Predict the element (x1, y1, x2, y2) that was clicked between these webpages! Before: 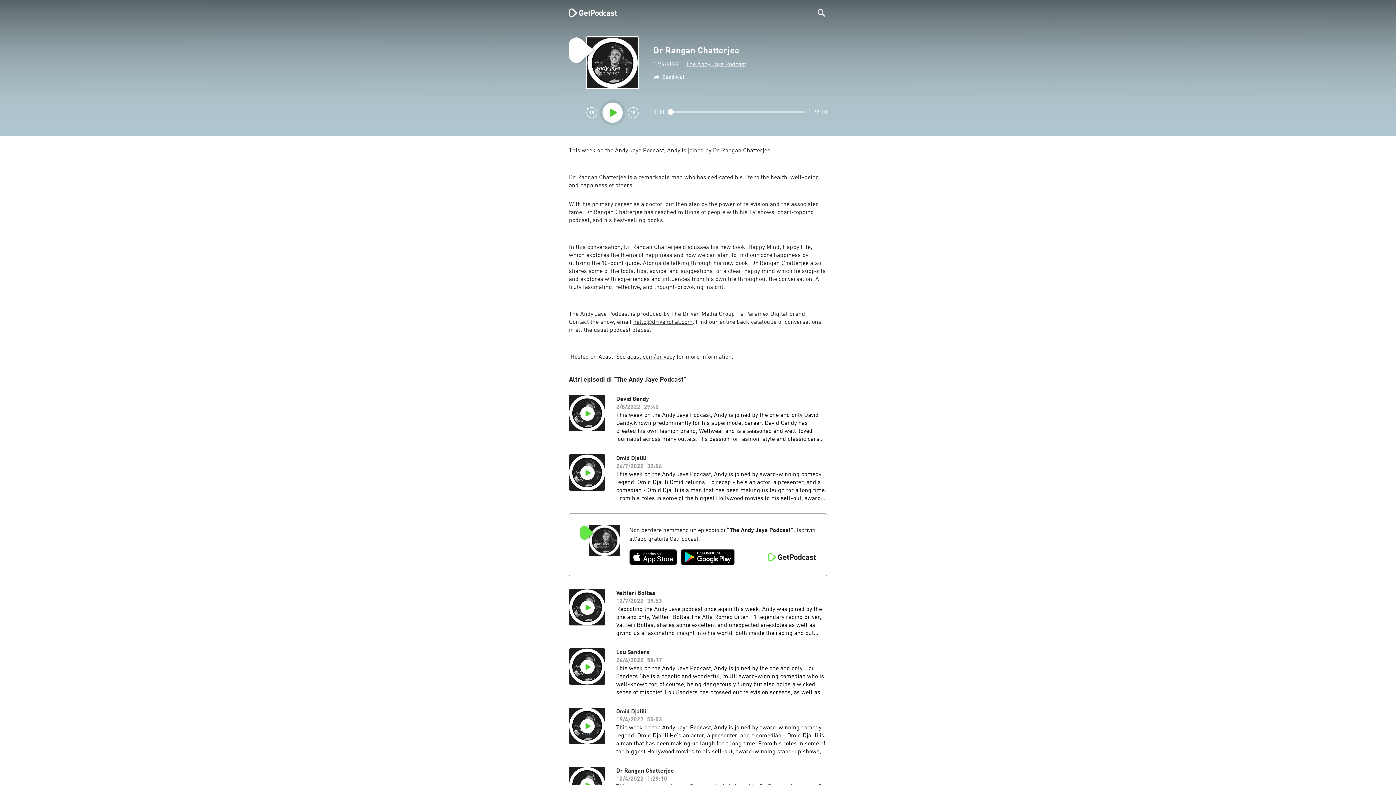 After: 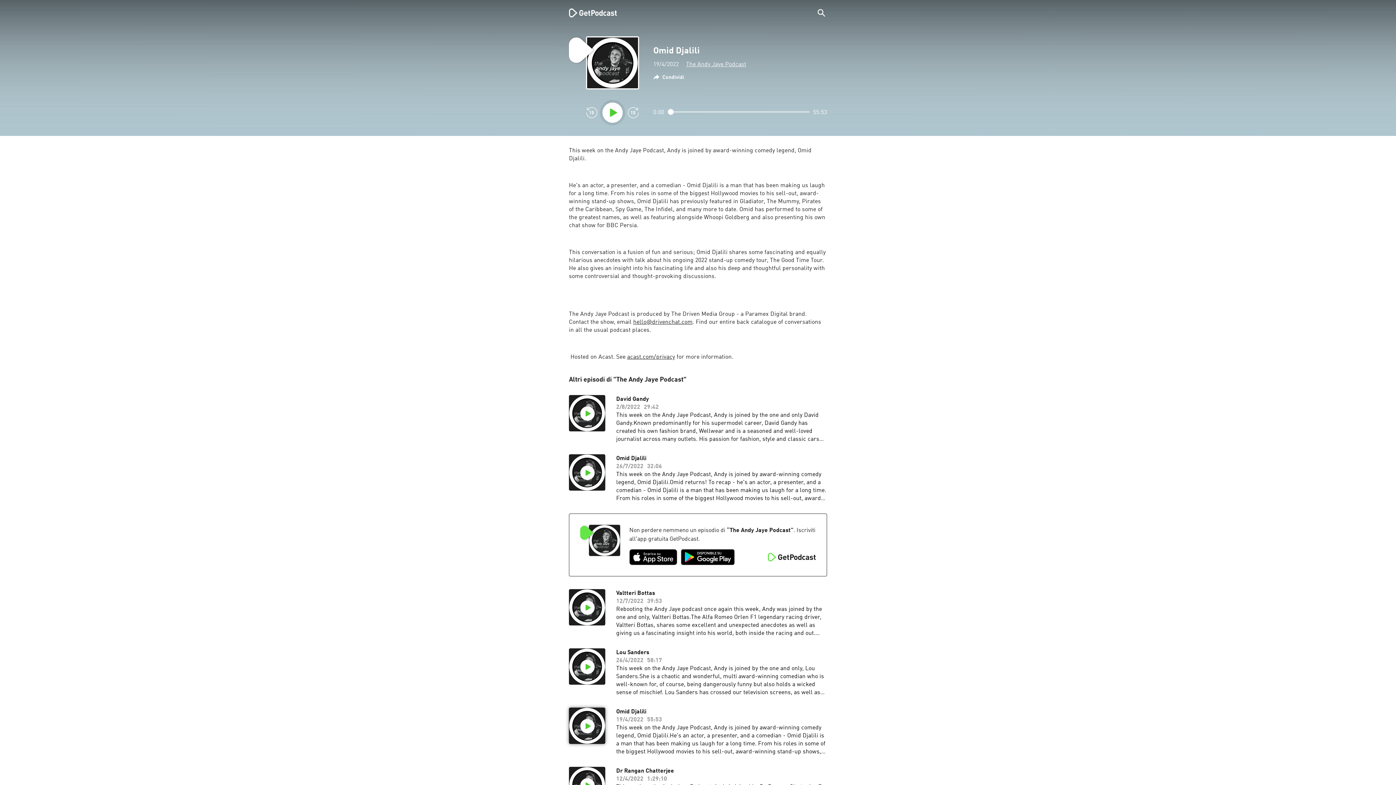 Action: label: Omid Djalili

19/4/2022

55:53

This week on the Andy Jaye Podcast, Andy is joined by award-winning comedy legend, Omid Djalili.He's an actor, a presenter, and a comedian - Omid Djalili is a man that has been making us laugh for a long time. From his roles in some of the biggest Hollywood movies to his sell-out, award-winning stand-up shows, Omid Djalili has previously featured in Gladiator, The Mummy, Pirates of the Caribbean, Spy Game, The Infidel, and many more to date. Omid has performed to some of the greatest names, as well as featuring alongside Whoopi Goldberg and also presenting his own chat show for BBC Persia. This conversation is a fusion of fun and serious; Omid Djalili shares some fascinating and equally hilarious anecdotes with talk about his ongoing 2022 stand-up comedy tour, The Good Time Tour. He also gives an insight into his fascinating life and also his deep and thoughtful personality with some controversial and thought-provoking discussions.  The Andy Jaye Podcast is produced by The Driven Media Group - a Paramex Digital brand. Contact the show, email hello@drivenchat.com. Find our entire back catalogue of conversations in all the usual podcast places. Hosted on Acast. See acast.com/privacy for more information. bbox: (616, 708, 827, 756)